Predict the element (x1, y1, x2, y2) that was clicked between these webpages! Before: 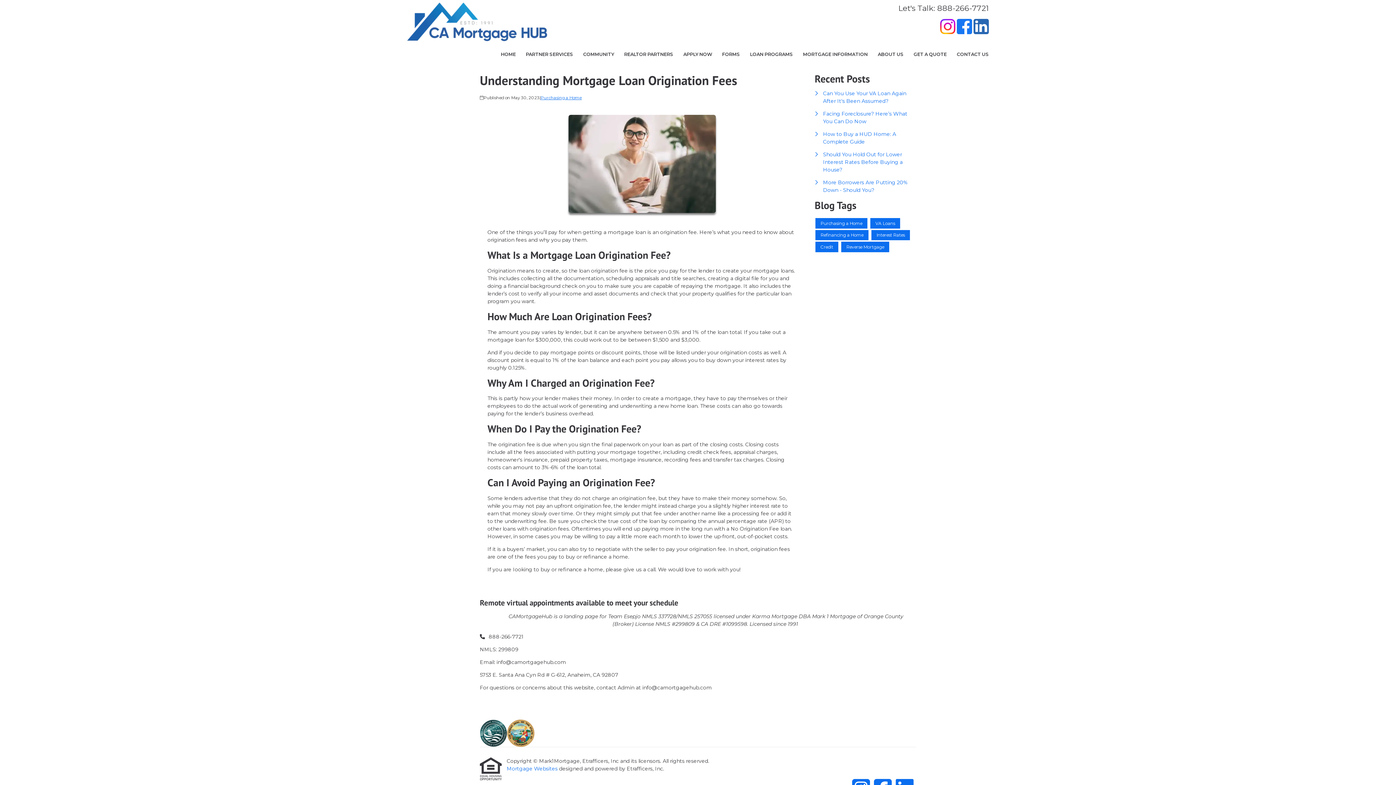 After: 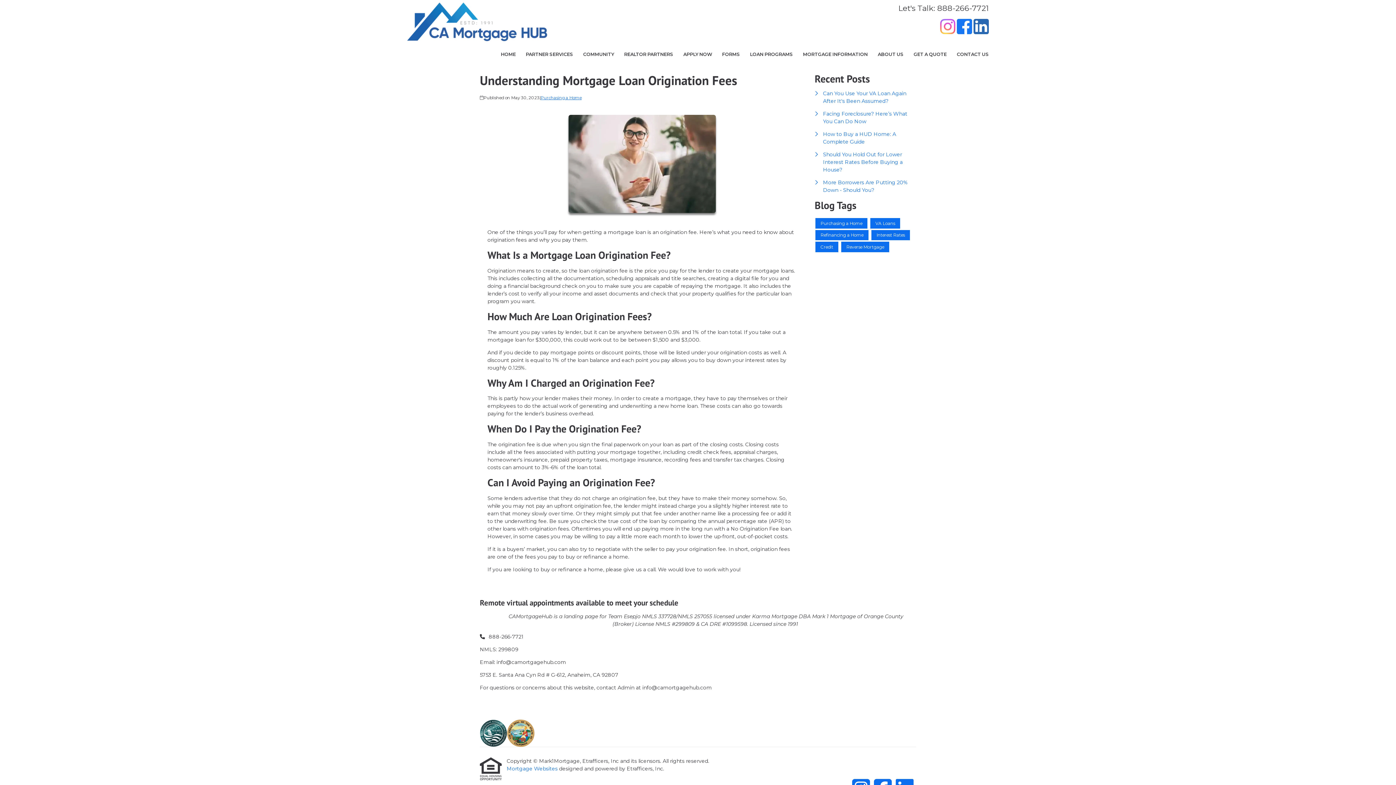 Action: label: Instagram bbox: (940, 18, 955, 36)